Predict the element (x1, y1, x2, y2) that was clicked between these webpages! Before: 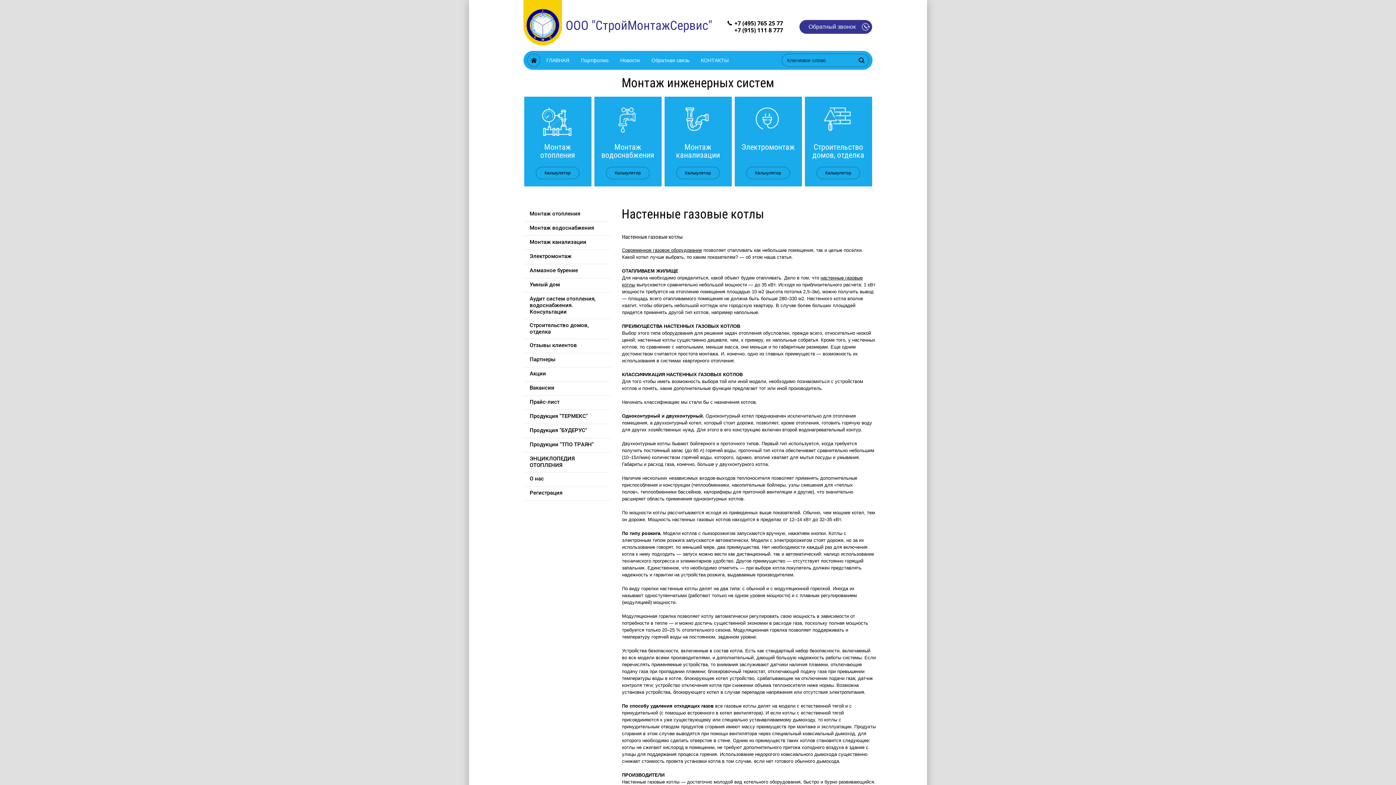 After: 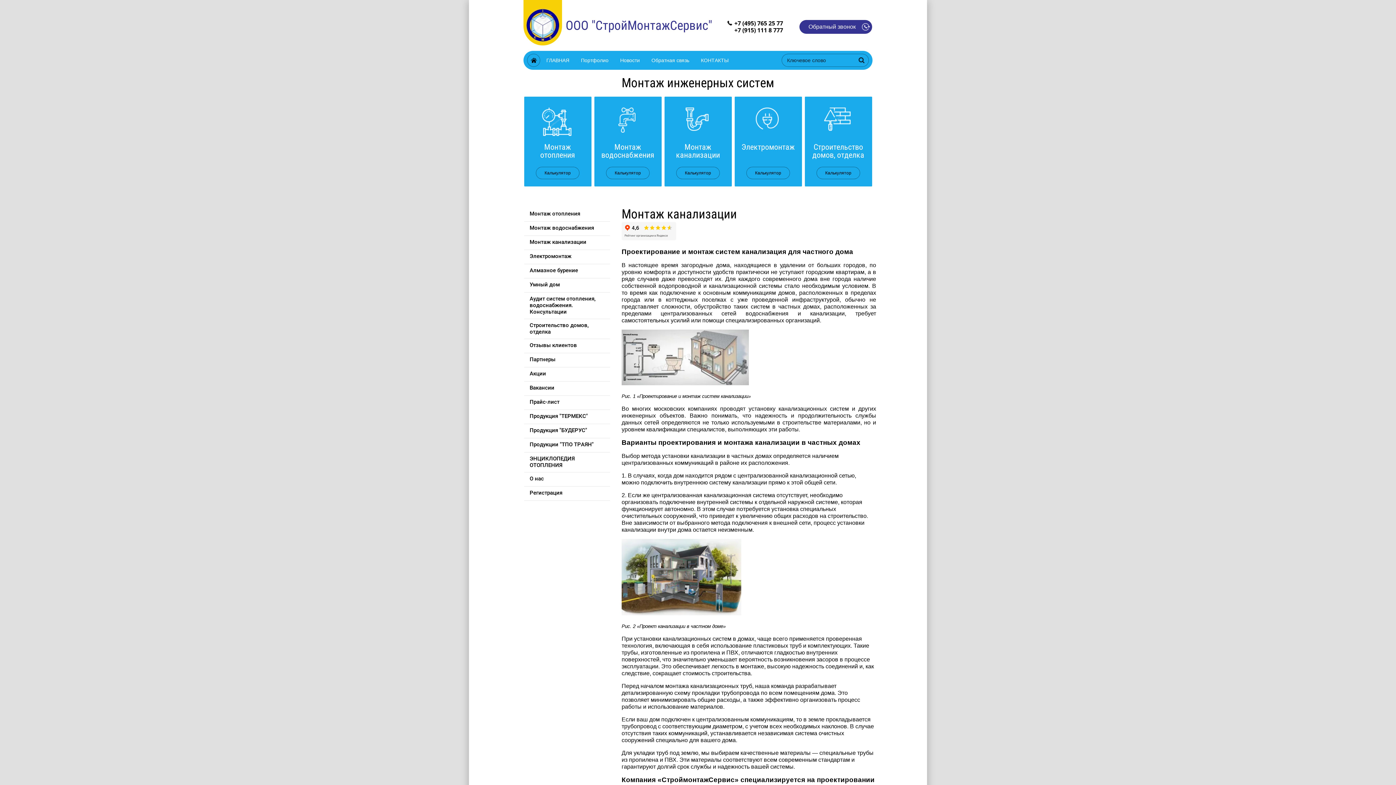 Action: label: Калькулятор bbox: (676, 166, 720, 179)